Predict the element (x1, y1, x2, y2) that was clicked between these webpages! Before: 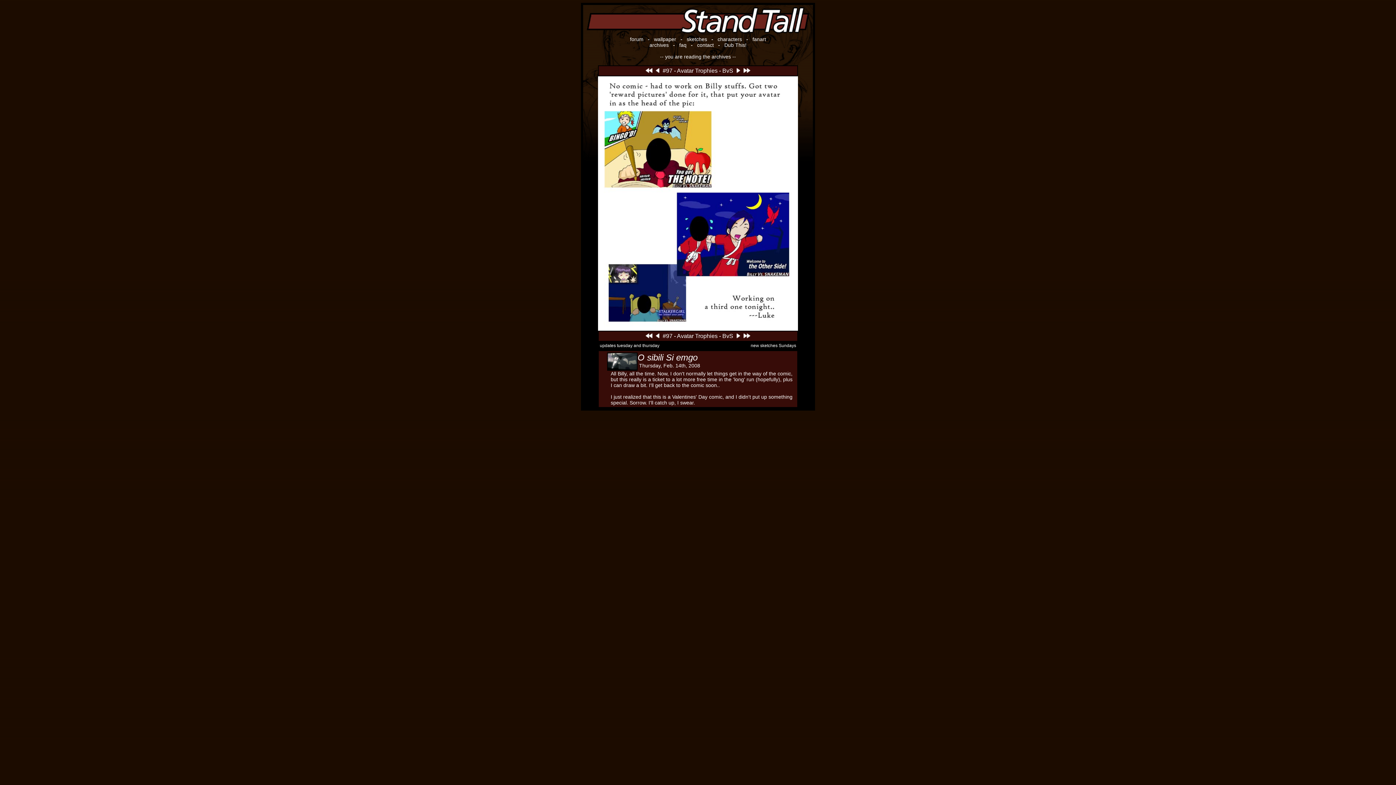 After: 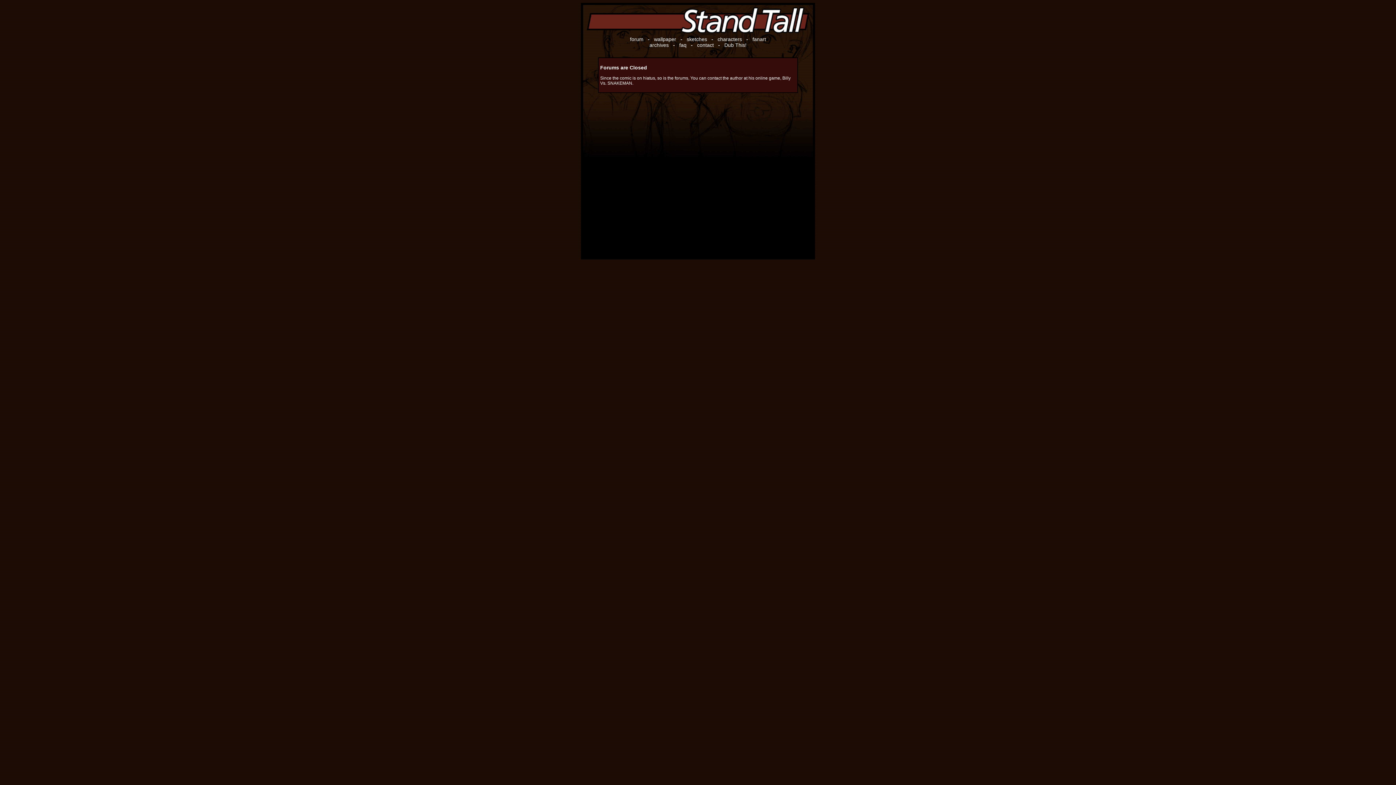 Action: label: forum bbox: (630, 36, 643, 42)